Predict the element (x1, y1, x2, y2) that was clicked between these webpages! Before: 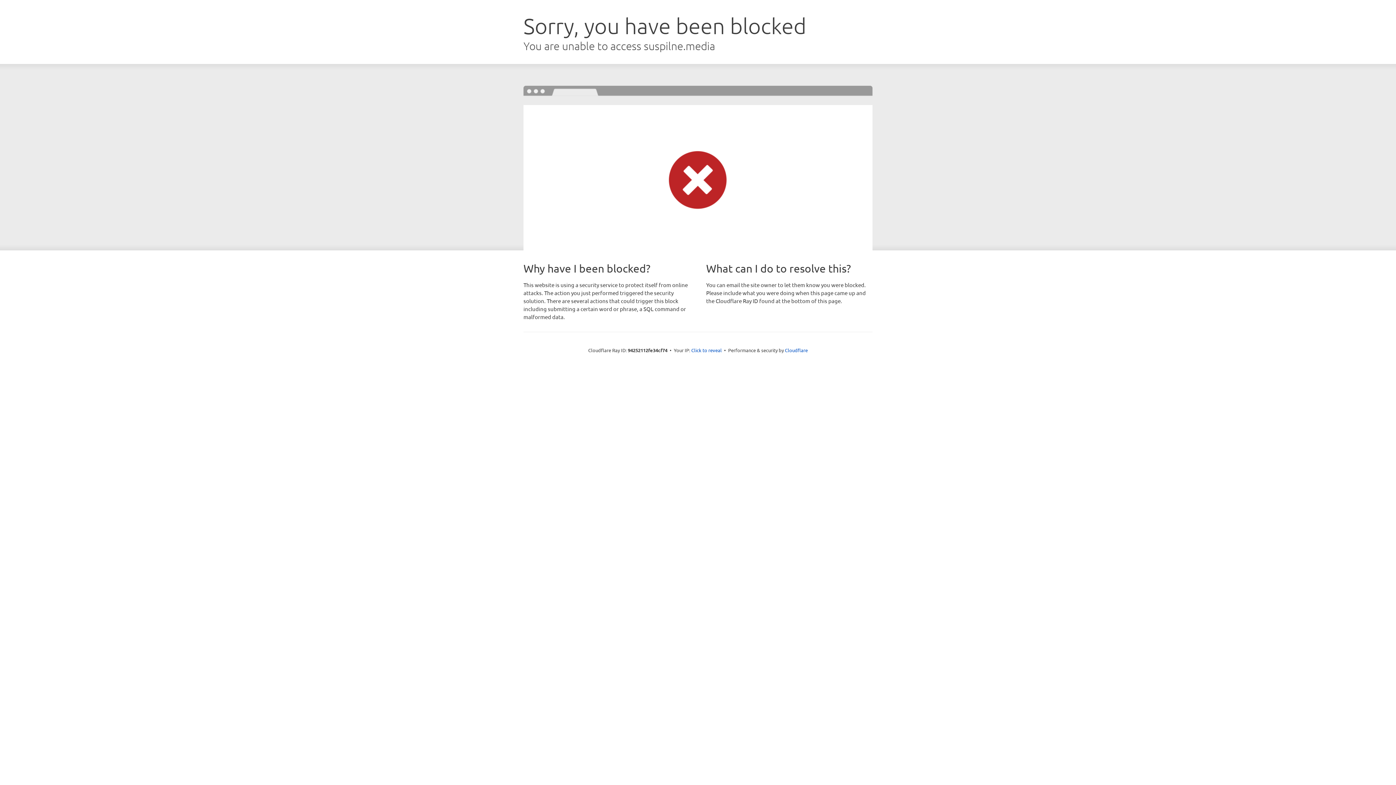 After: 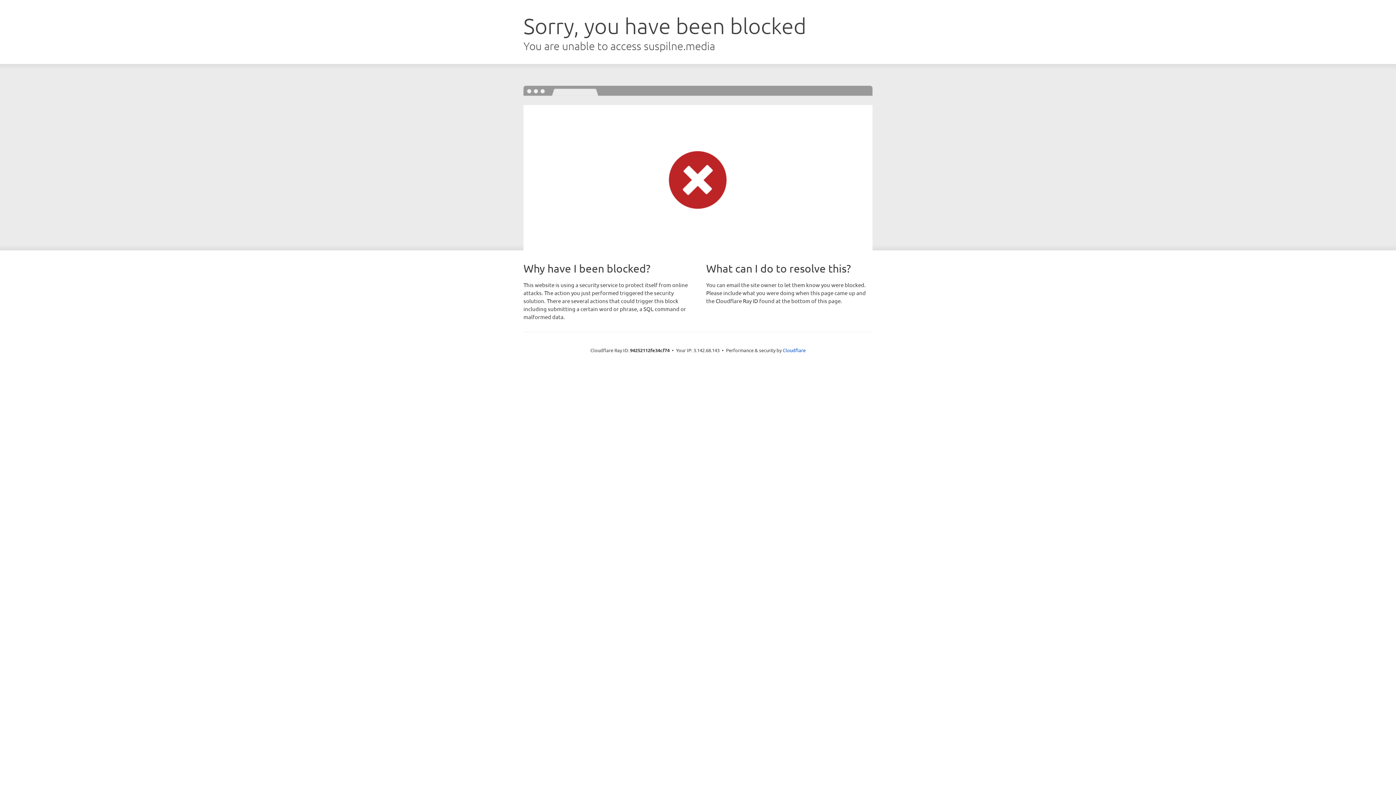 Action: label: Click to reveal bbox: (691, 346, 722, 353)